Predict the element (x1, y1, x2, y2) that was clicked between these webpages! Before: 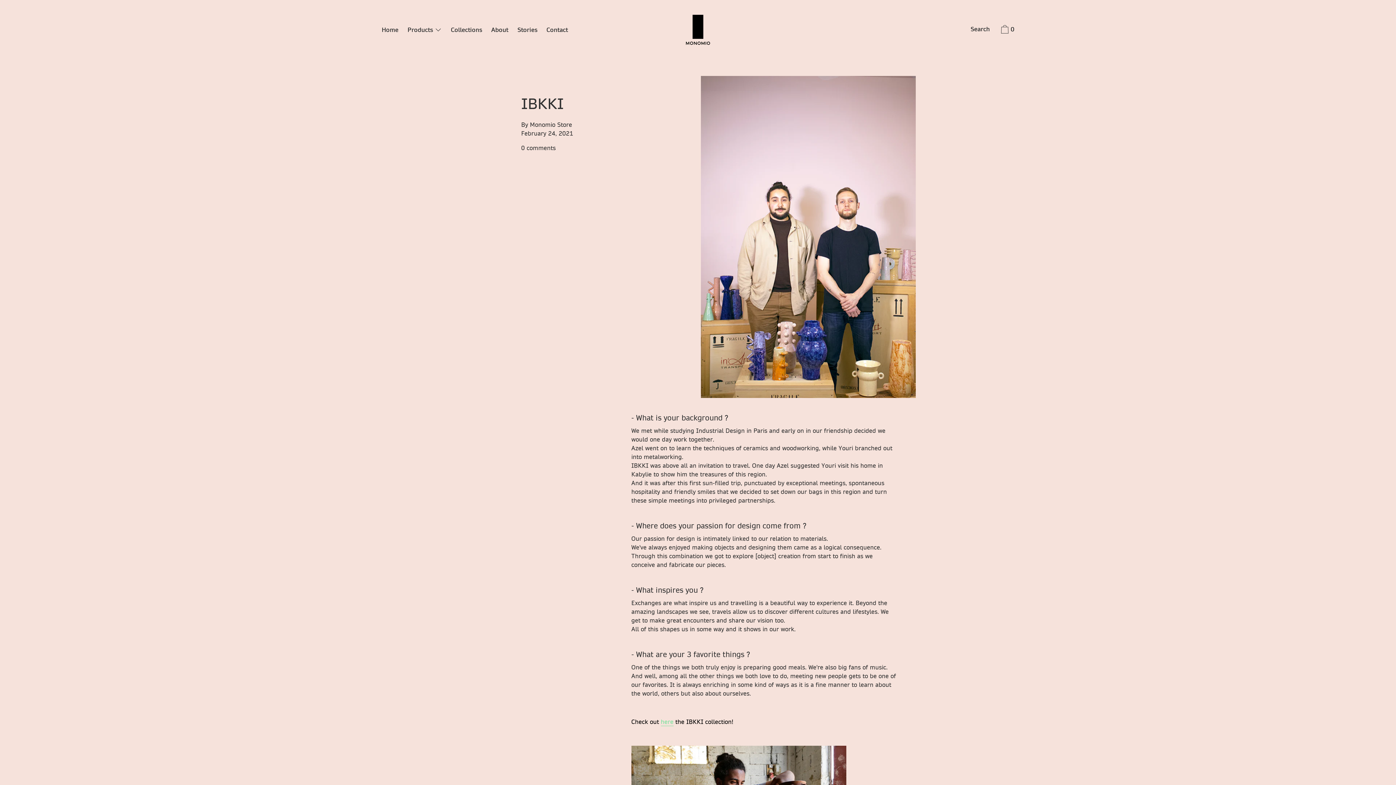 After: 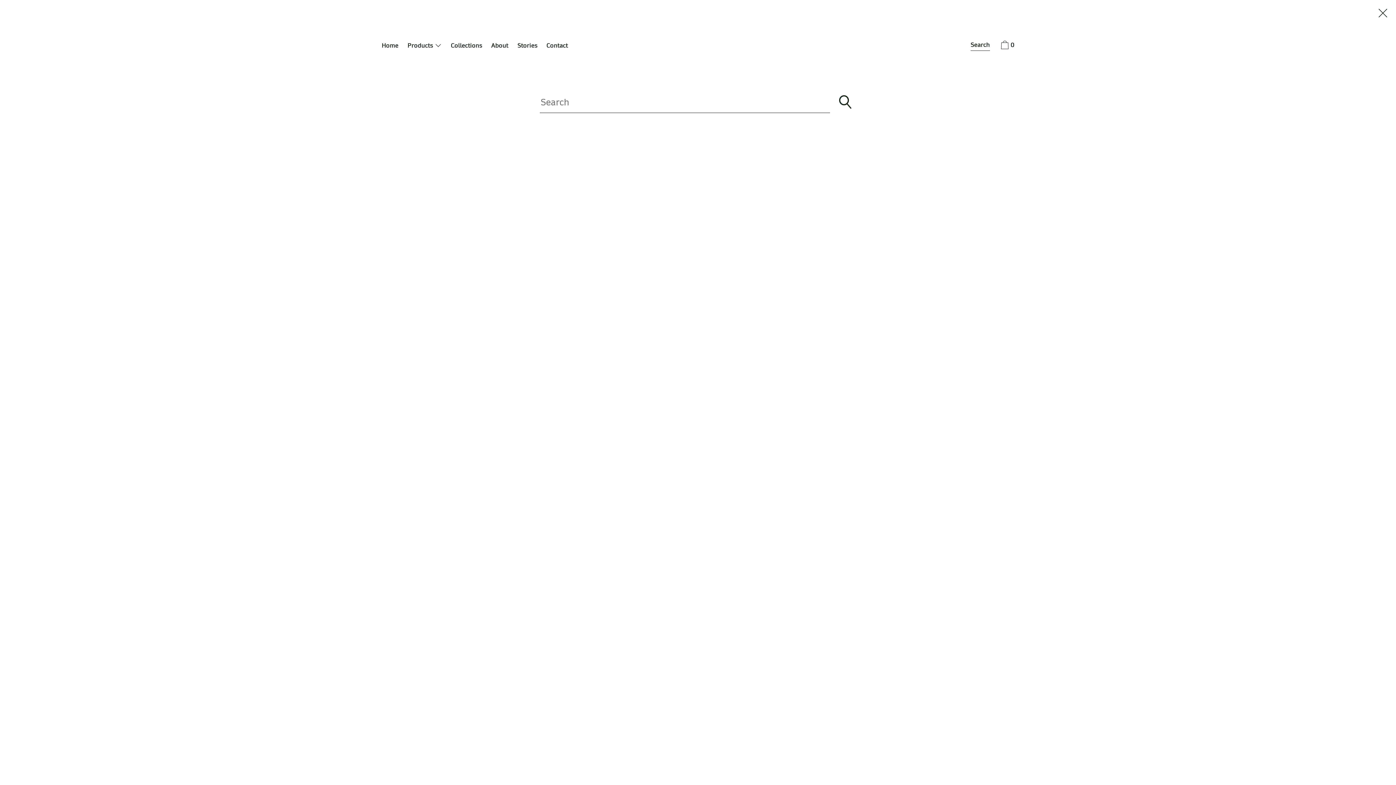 Action: label: Search bbox: (967, 24, 993, 35)